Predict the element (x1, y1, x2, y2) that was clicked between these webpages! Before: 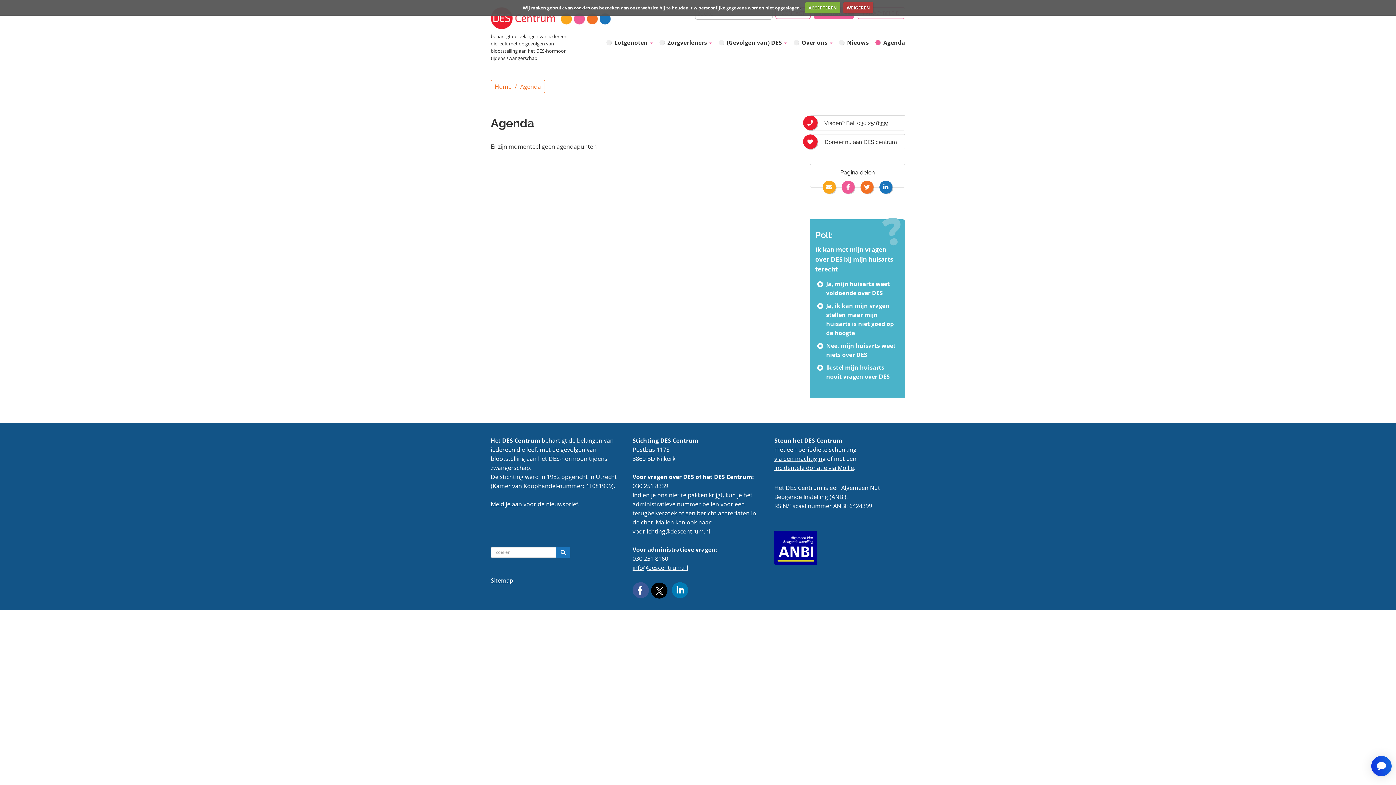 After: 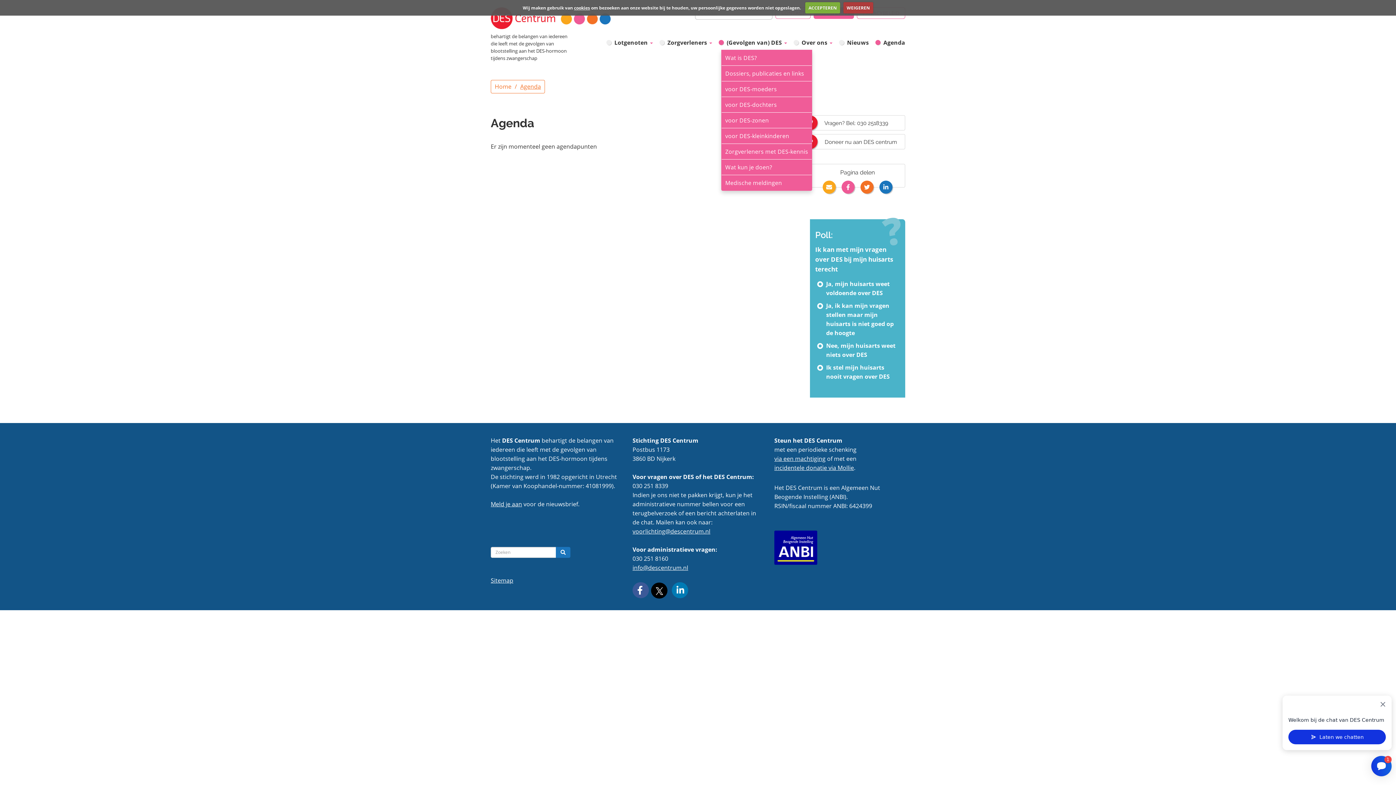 Action: bbox: (721, 35, 796, 49) label: (Gevolgen van) DES 